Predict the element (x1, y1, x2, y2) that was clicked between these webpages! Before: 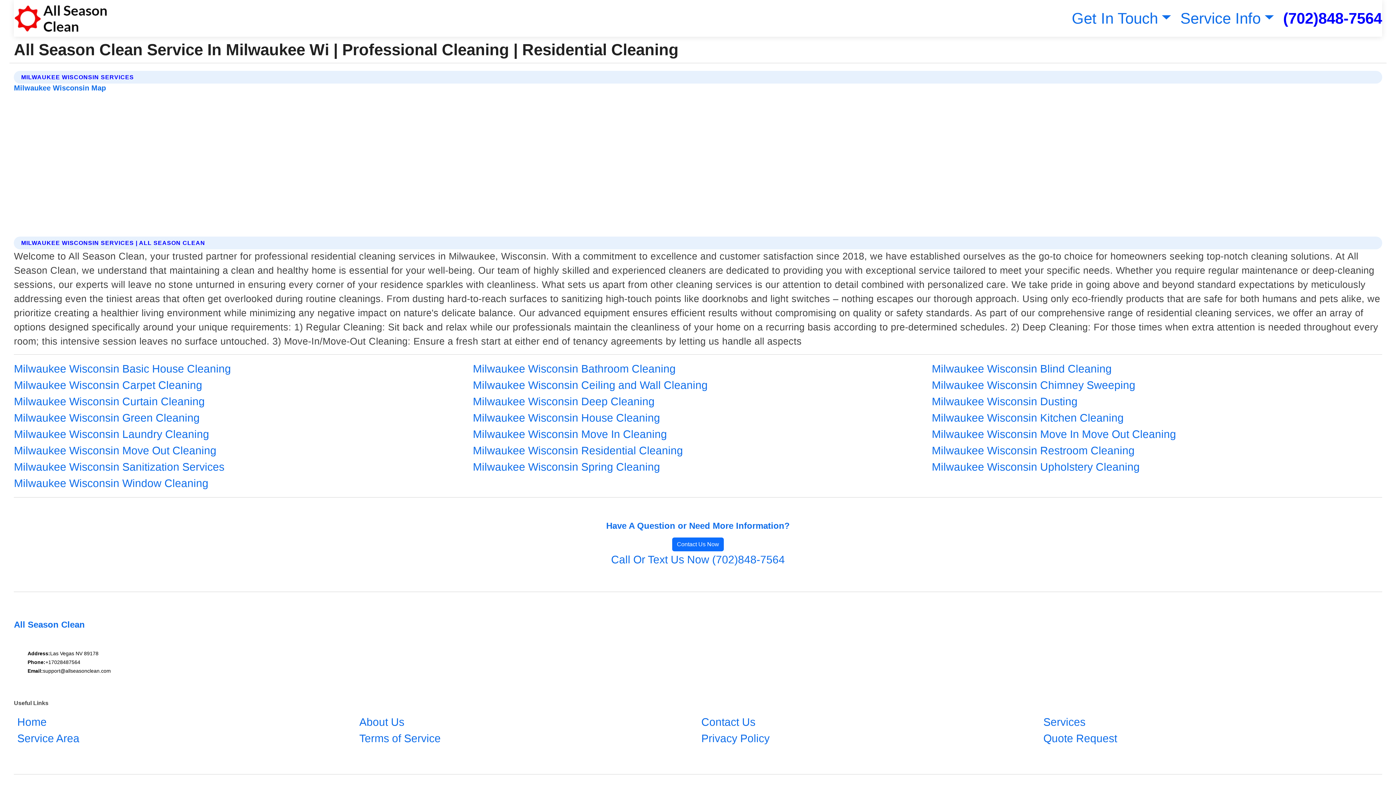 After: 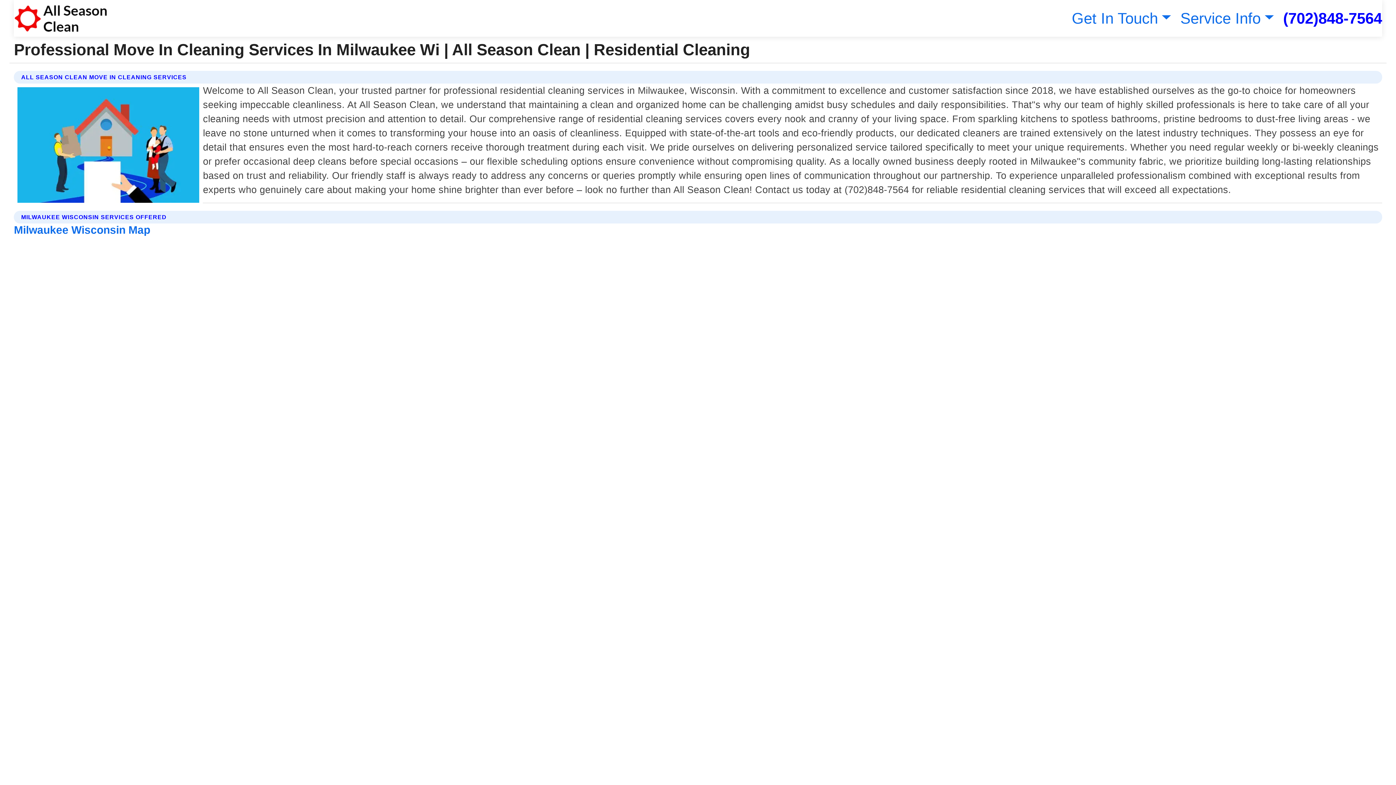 Action: label: Milwaukee Wisconsin Move In Cleaning bbox: (473, 426, 667, 442)